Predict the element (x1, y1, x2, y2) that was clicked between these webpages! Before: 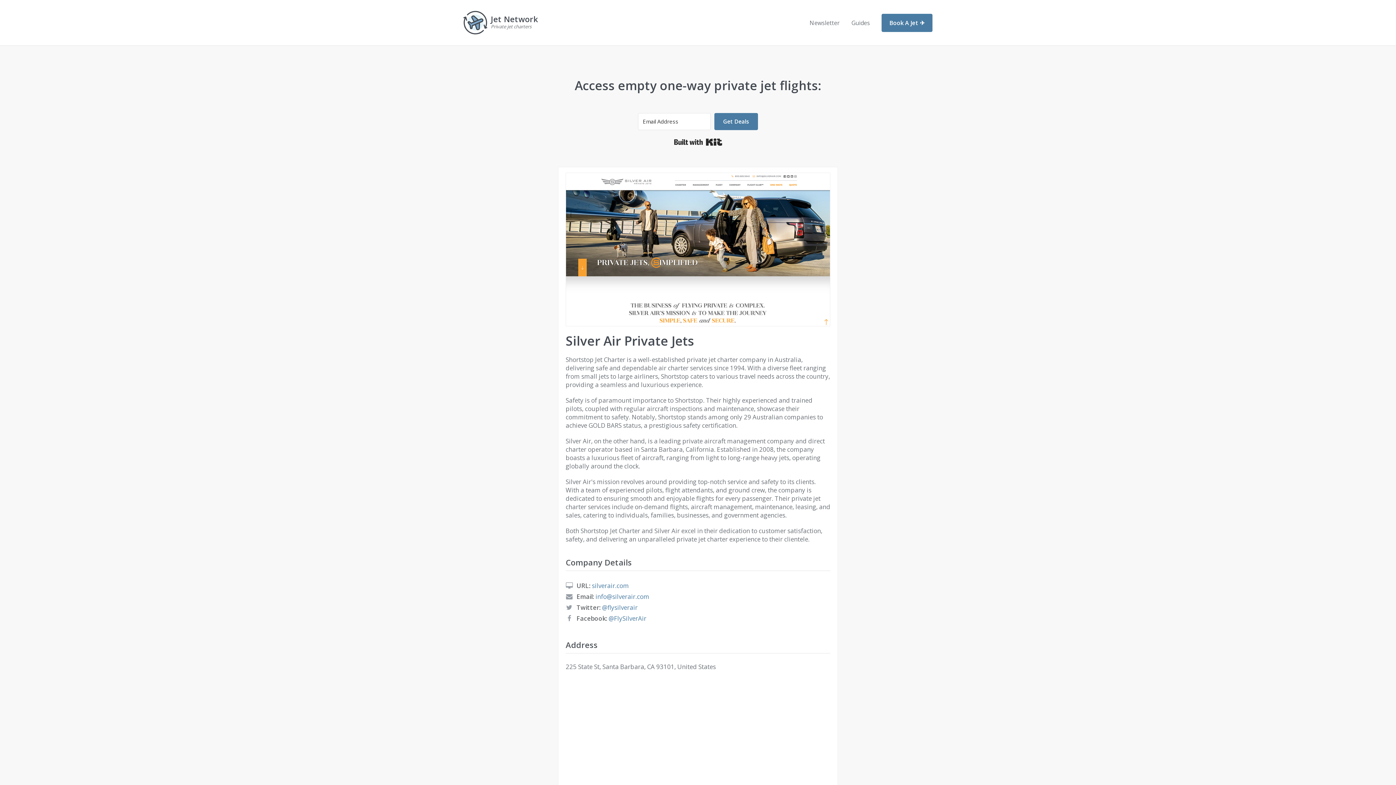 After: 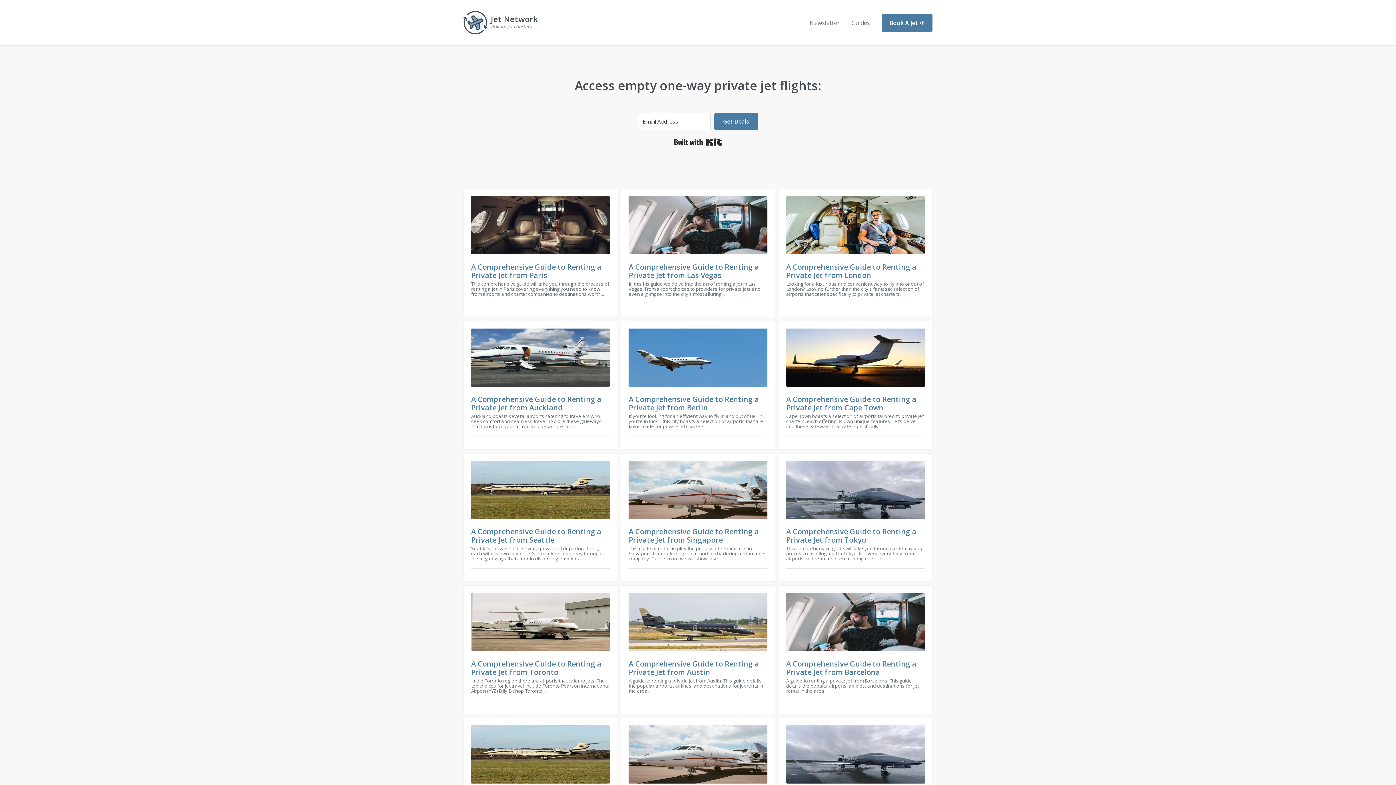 Action: bbox: (851, 19, 870, 26) label: Guides